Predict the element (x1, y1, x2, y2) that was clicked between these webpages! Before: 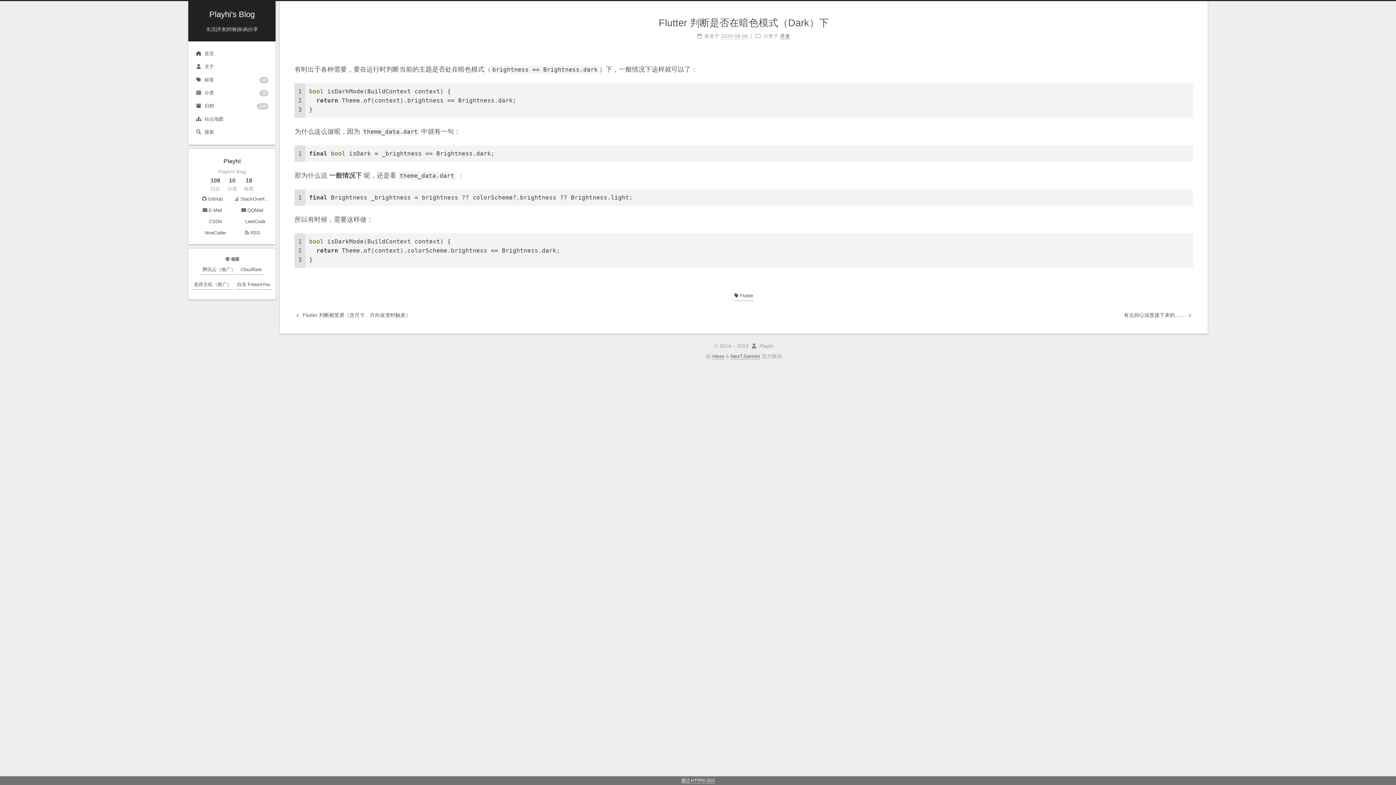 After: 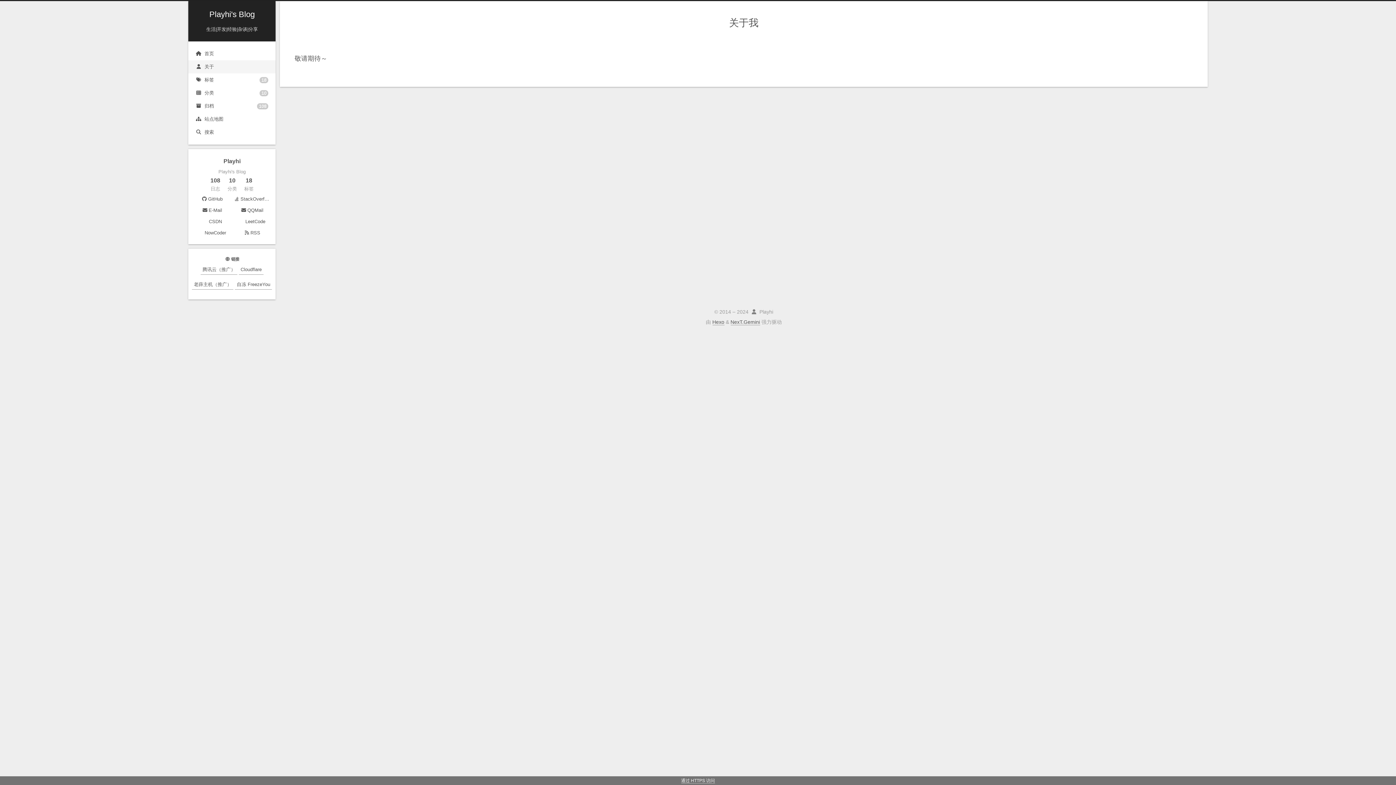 Action: bbox: (188, 60, 275, 73) label: 关于